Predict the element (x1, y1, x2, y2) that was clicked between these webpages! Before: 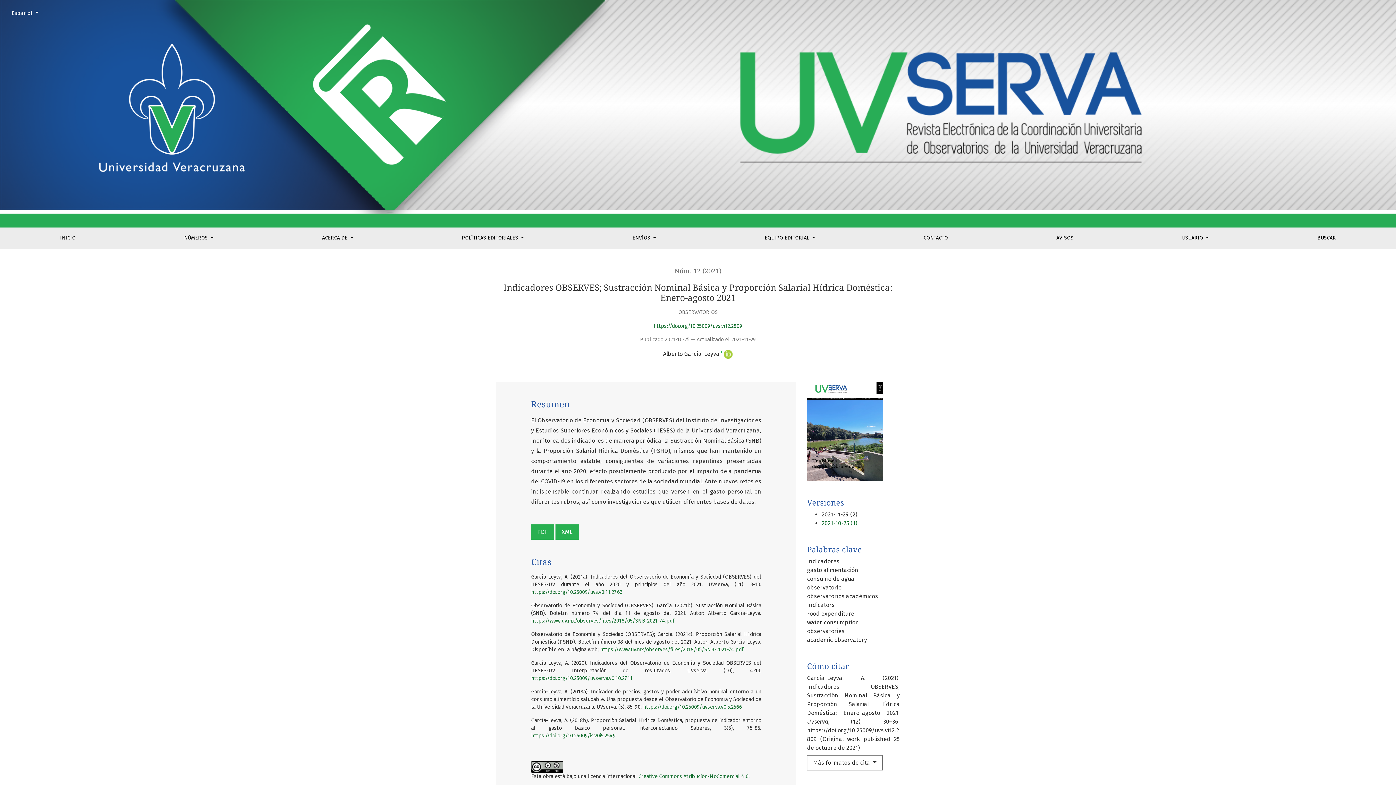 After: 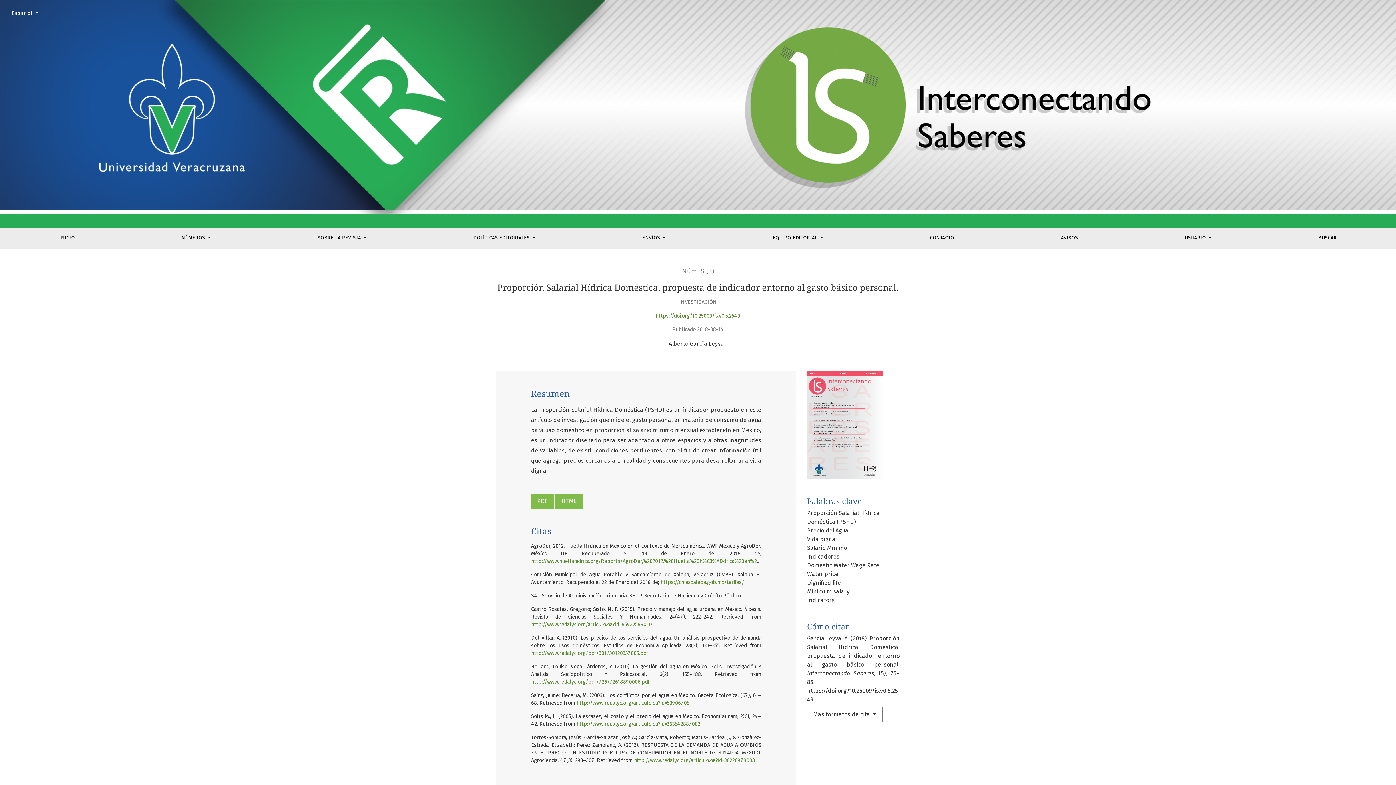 Action: bbox: (531, 733, 616, 739) label: https://doi.org/10.25009/is.v0i5.2549